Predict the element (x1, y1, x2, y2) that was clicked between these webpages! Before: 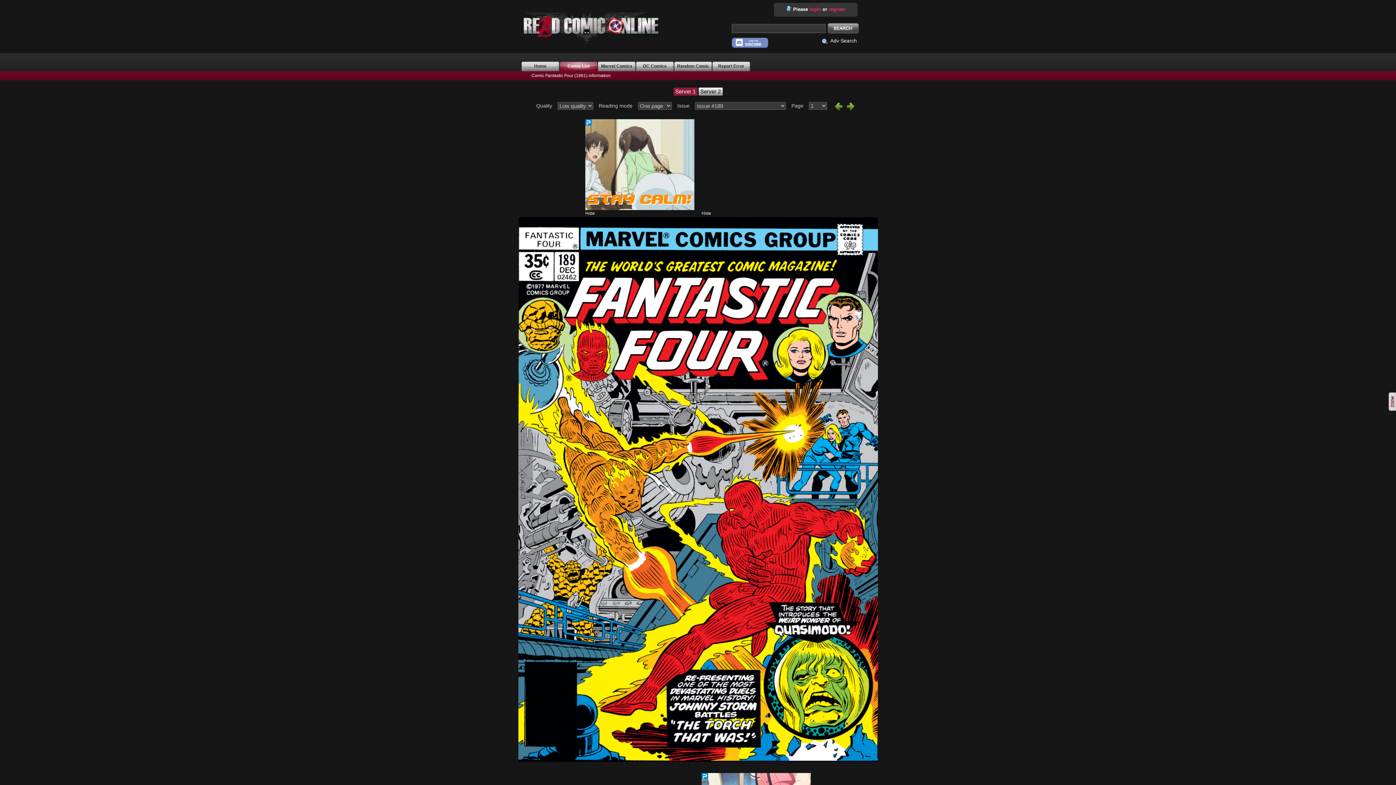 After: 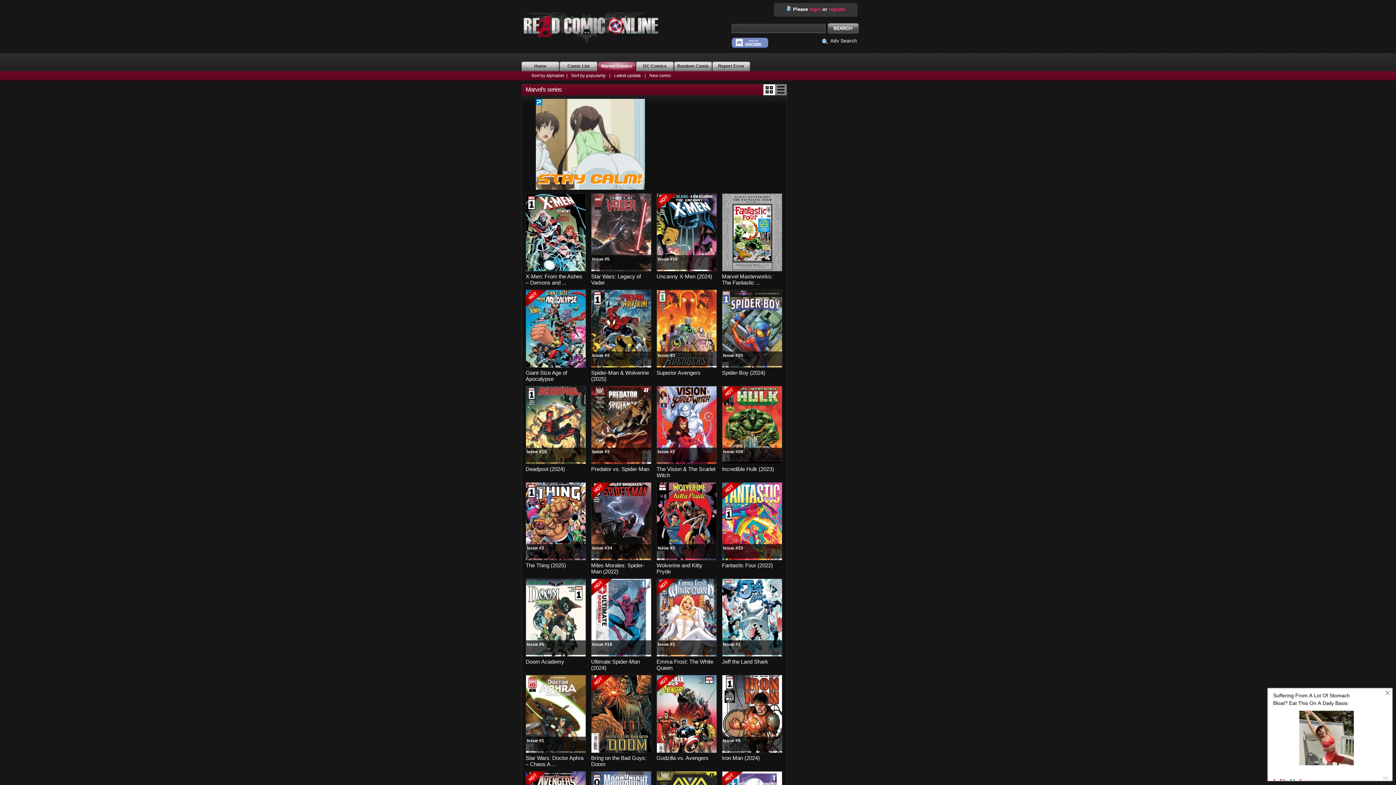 Action: bbox: (598, 61, 635, 71) label: Marvel Comics